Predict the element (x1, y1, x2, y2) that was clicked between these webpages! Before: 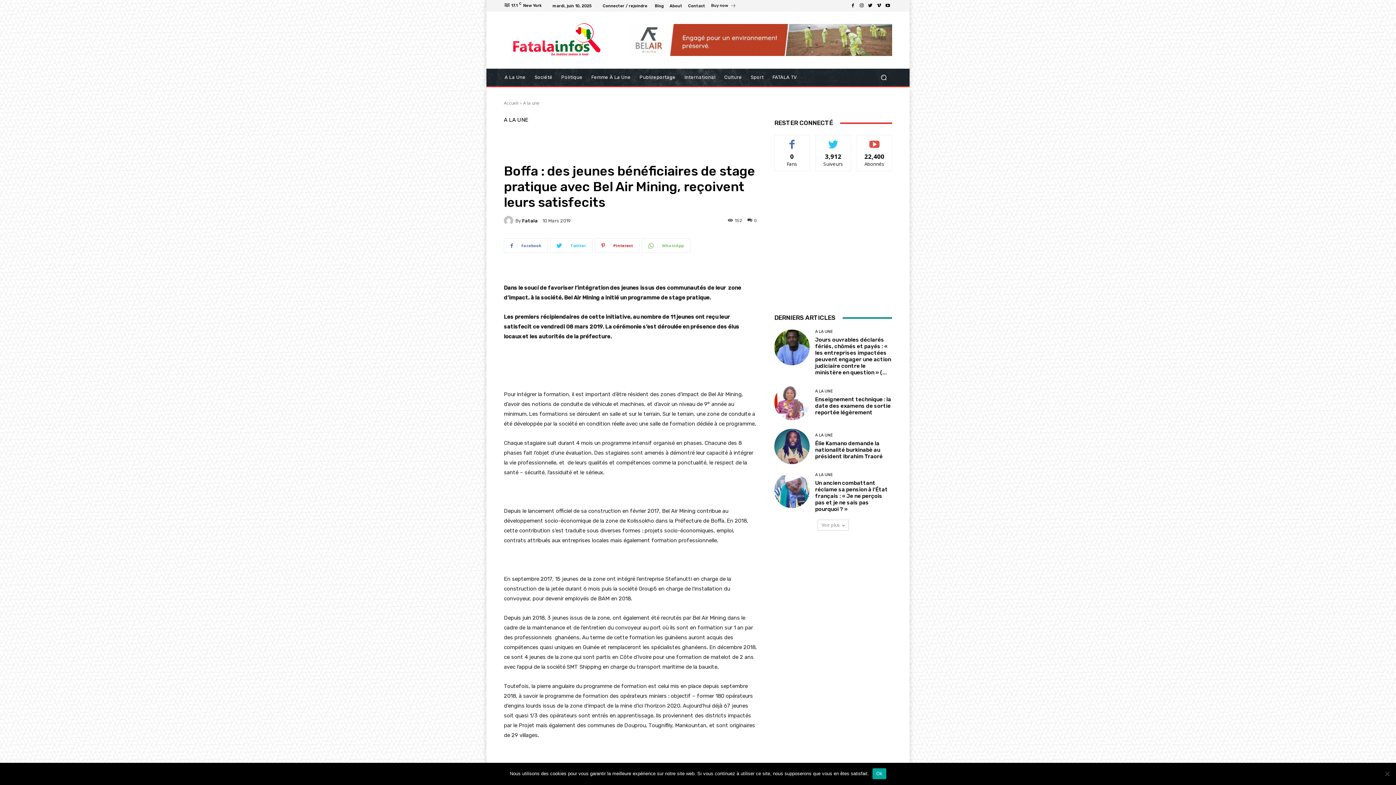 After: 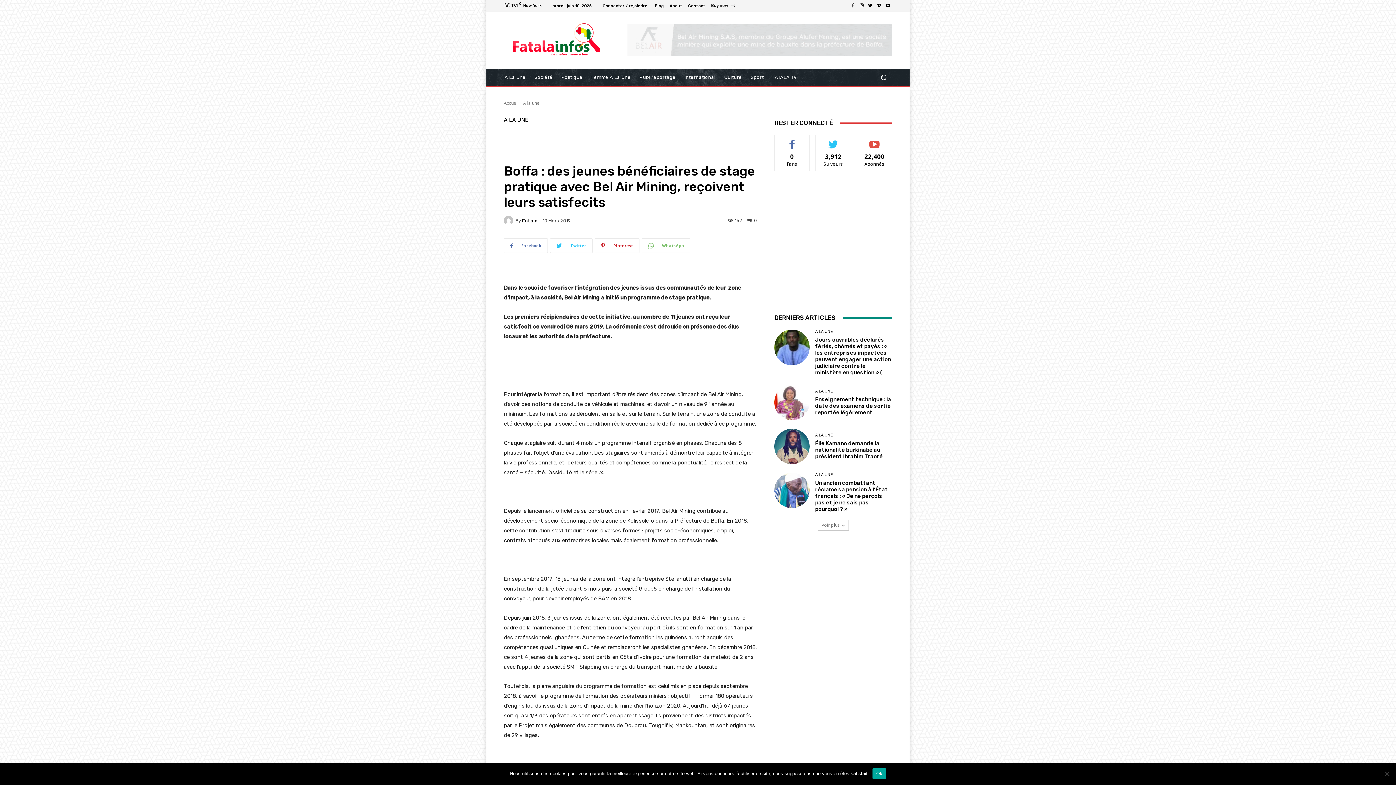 Action: bbox: (848, 1, 857, 10)